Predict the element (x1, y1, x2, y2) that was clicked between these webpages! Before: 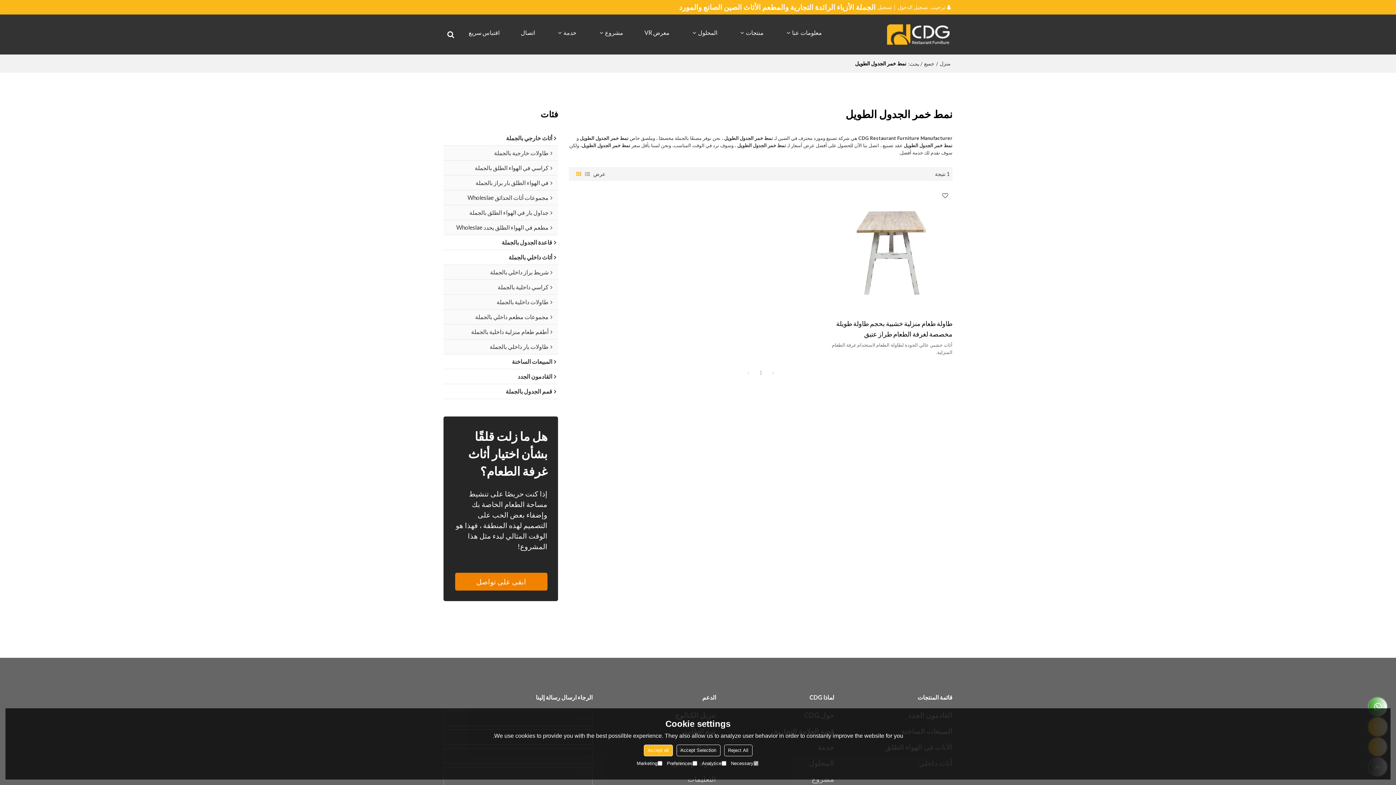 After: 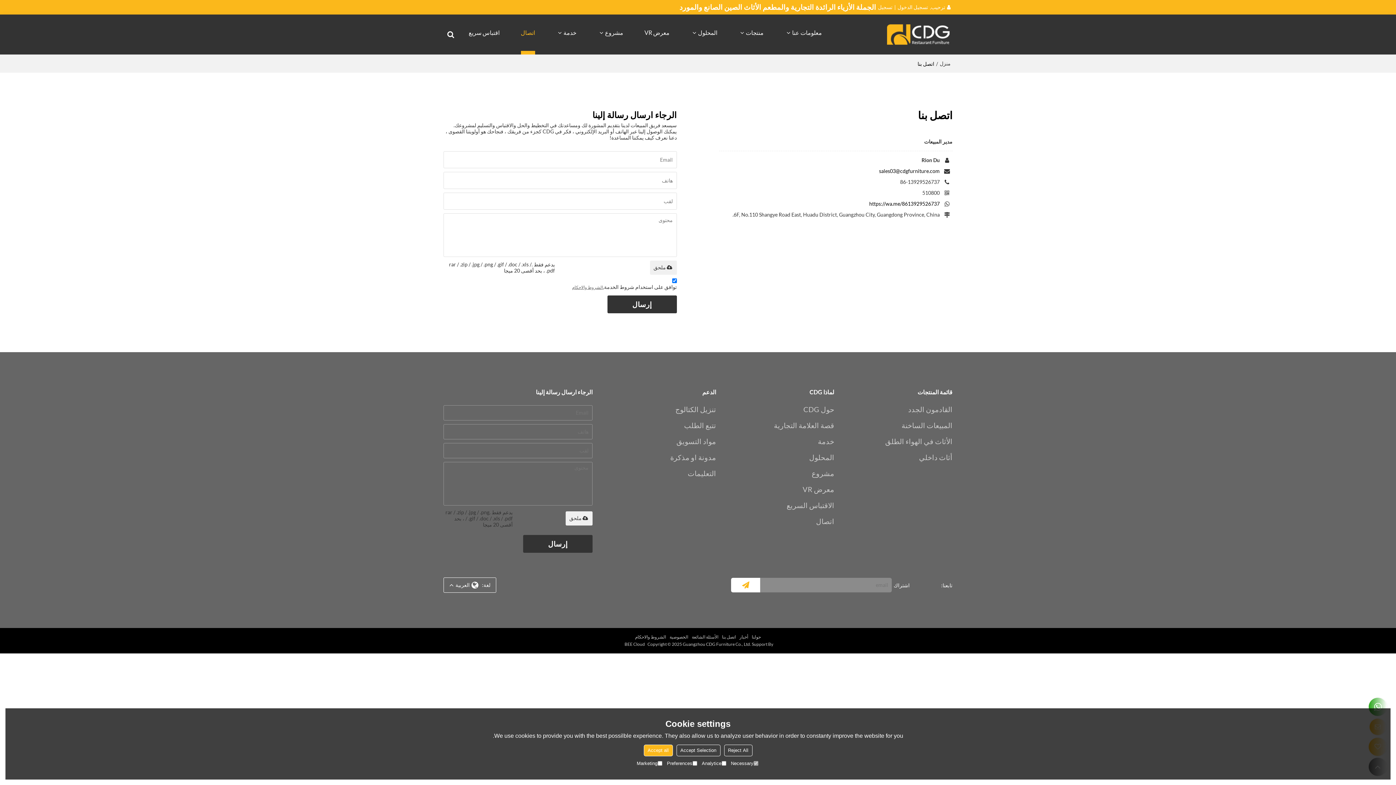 Action: label: اتصال bbox: (520, 14, 535, 54)